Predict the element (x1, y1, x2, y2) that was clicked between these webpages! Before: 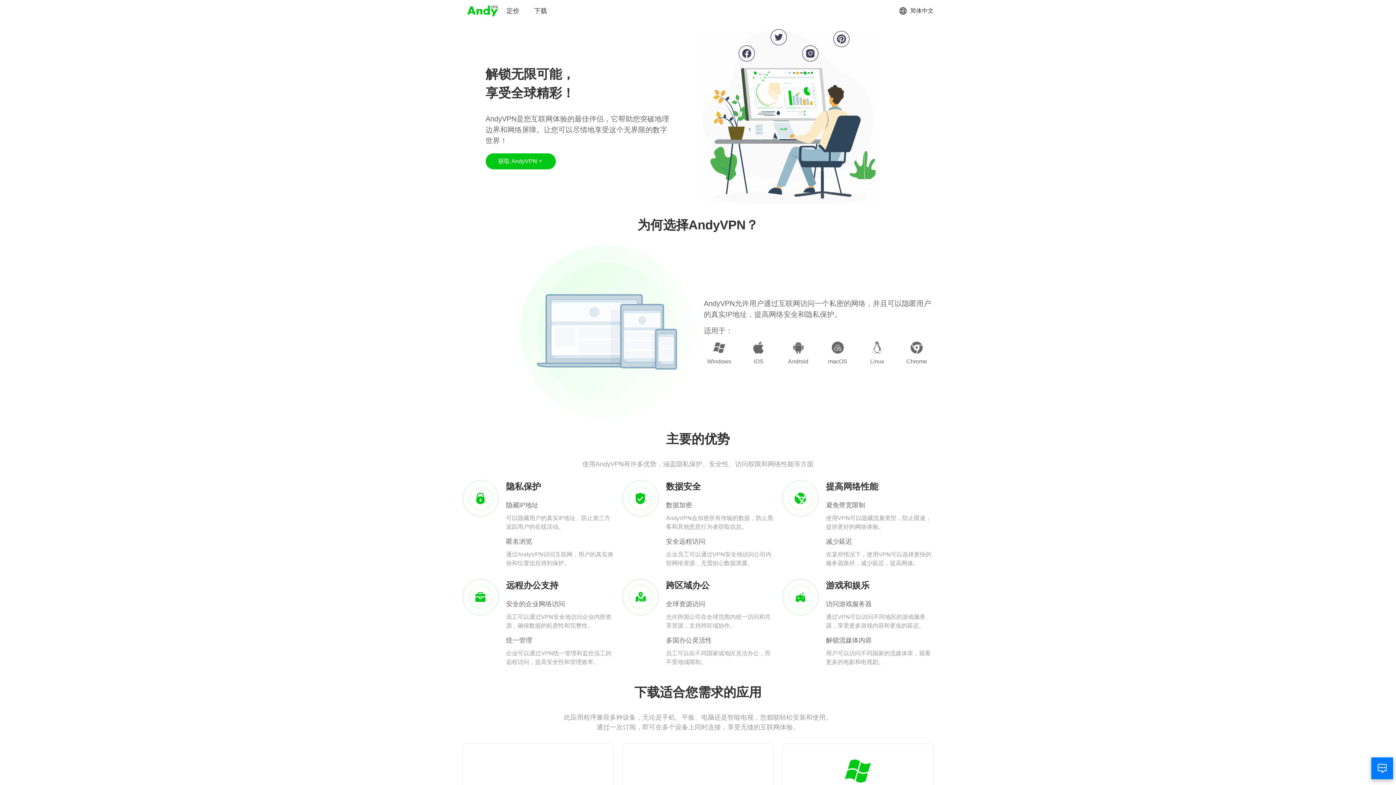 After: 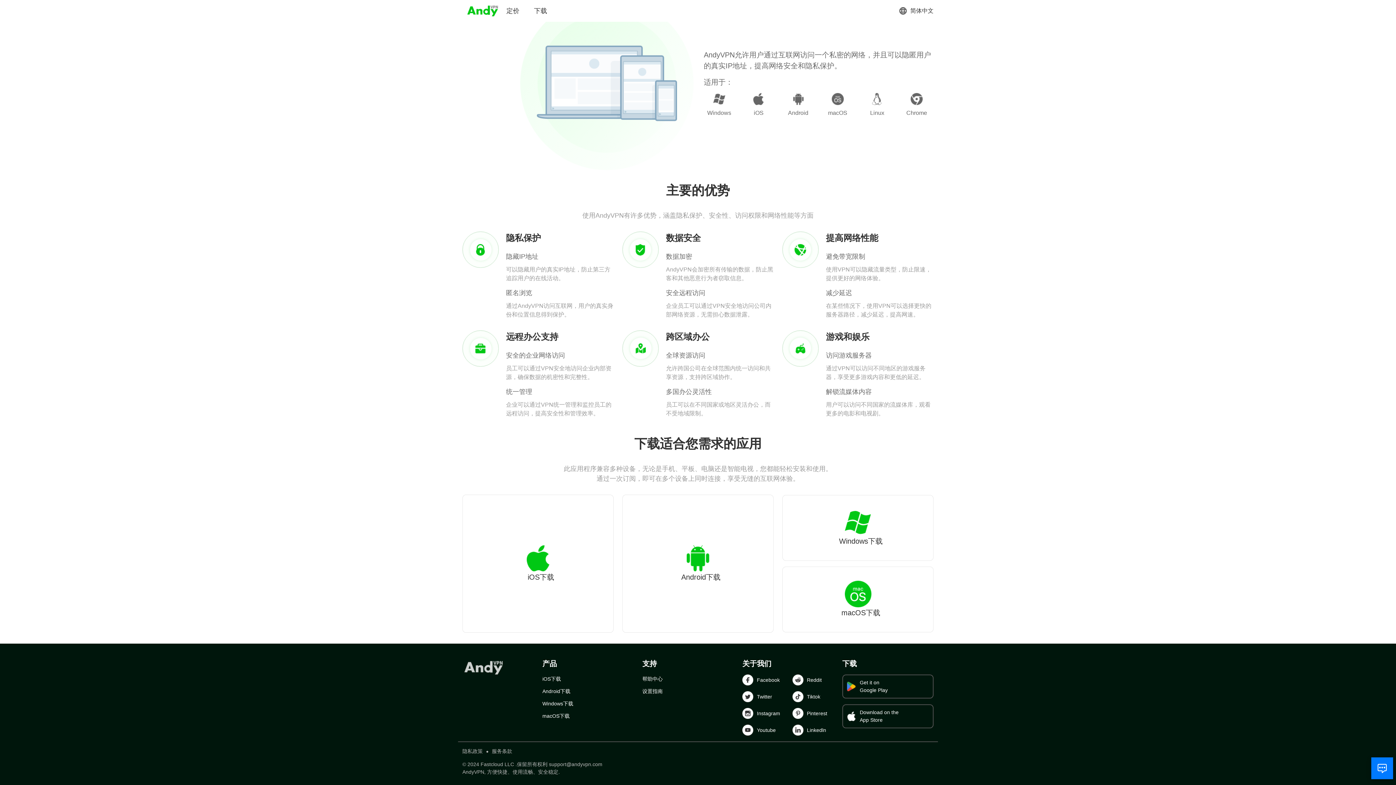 Action: label: 获取 AndyVPN bbox: (485, 153, 555, 169)